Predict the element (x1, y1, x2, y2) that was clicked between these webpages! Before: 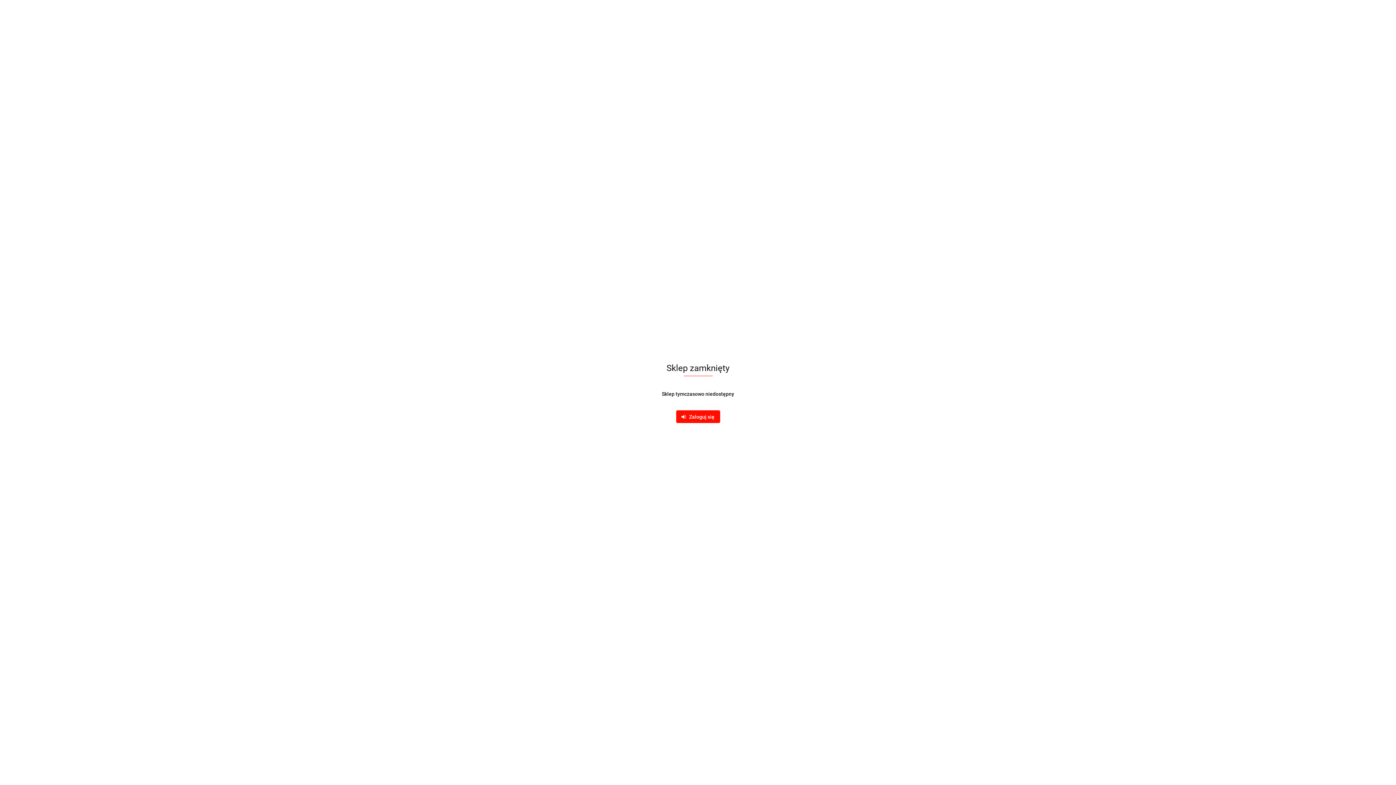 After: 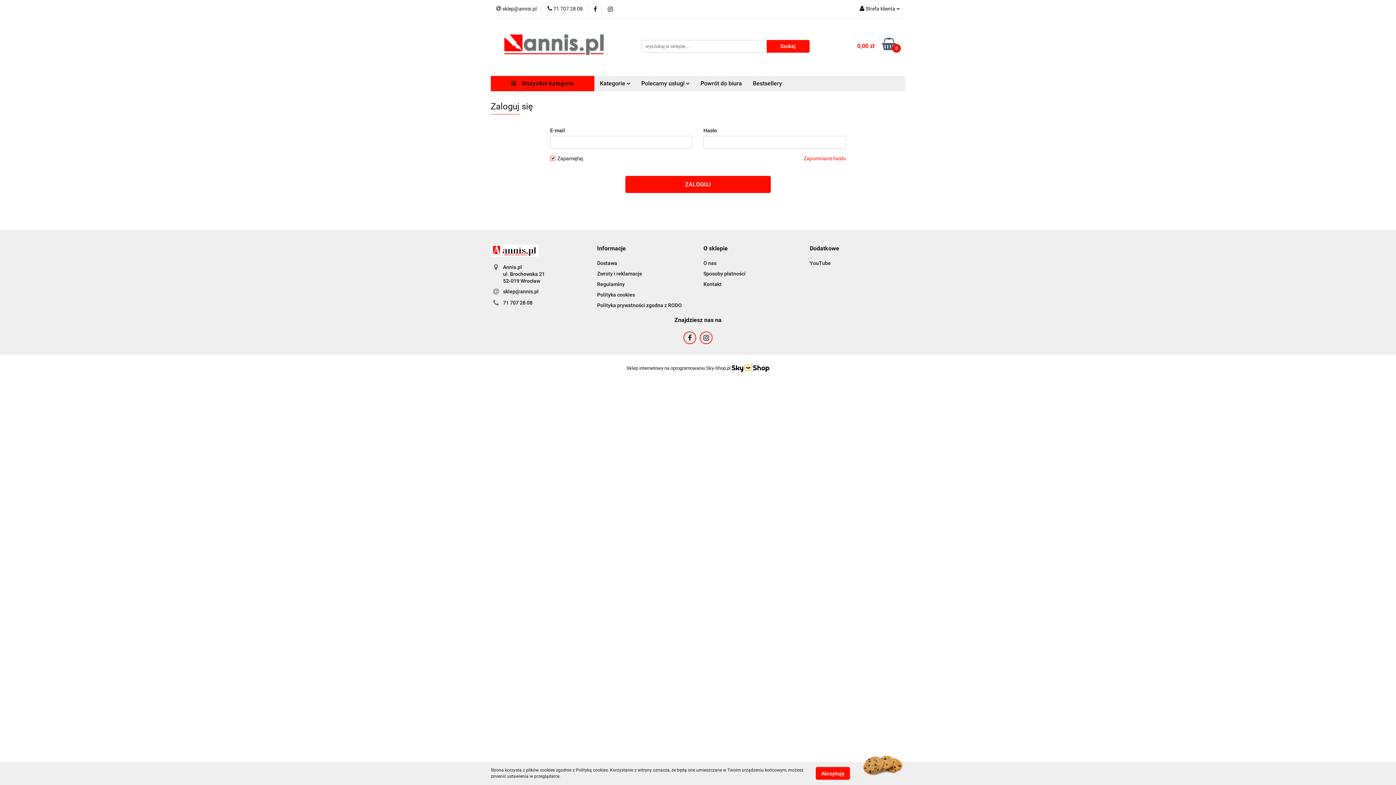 Action: label:    Zaloguj się bbox: (676, 410, 720, 423)